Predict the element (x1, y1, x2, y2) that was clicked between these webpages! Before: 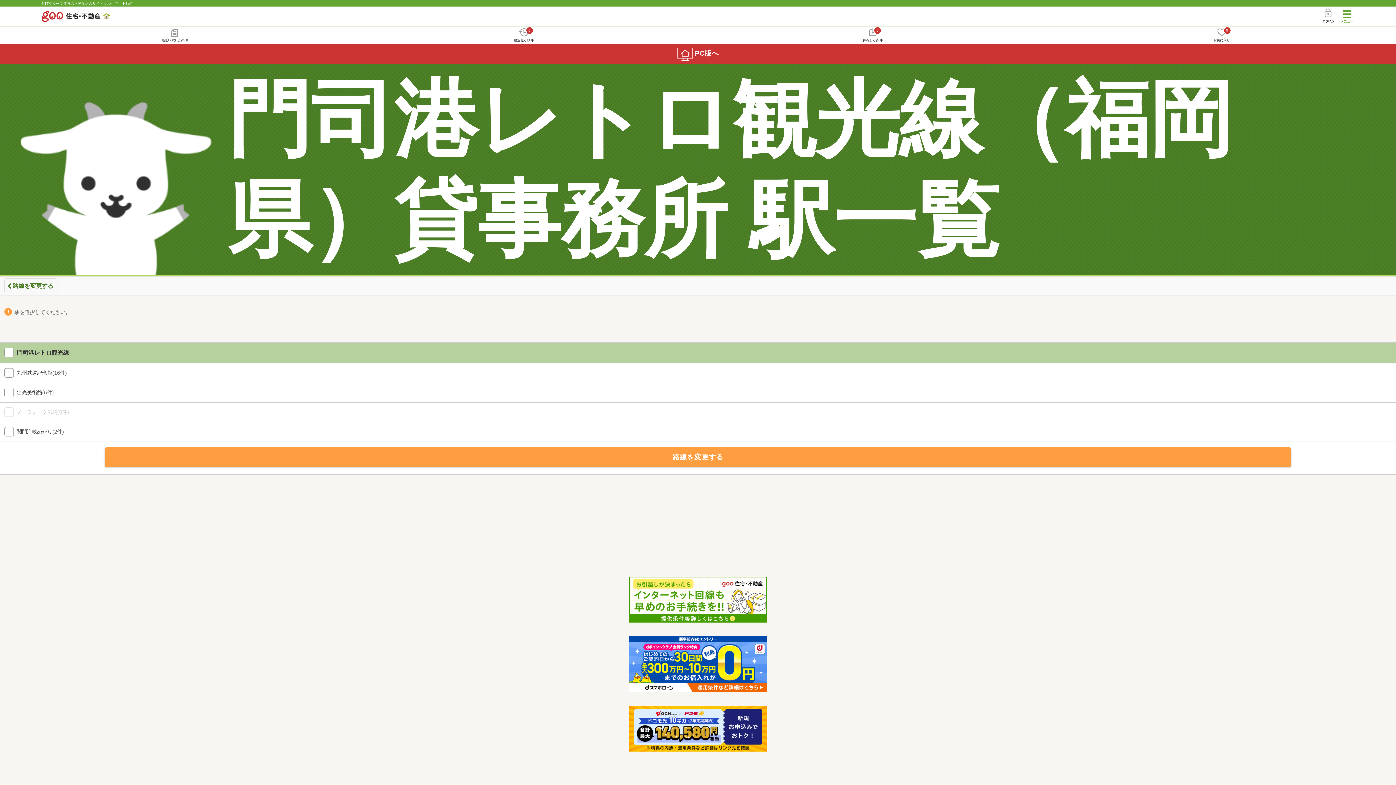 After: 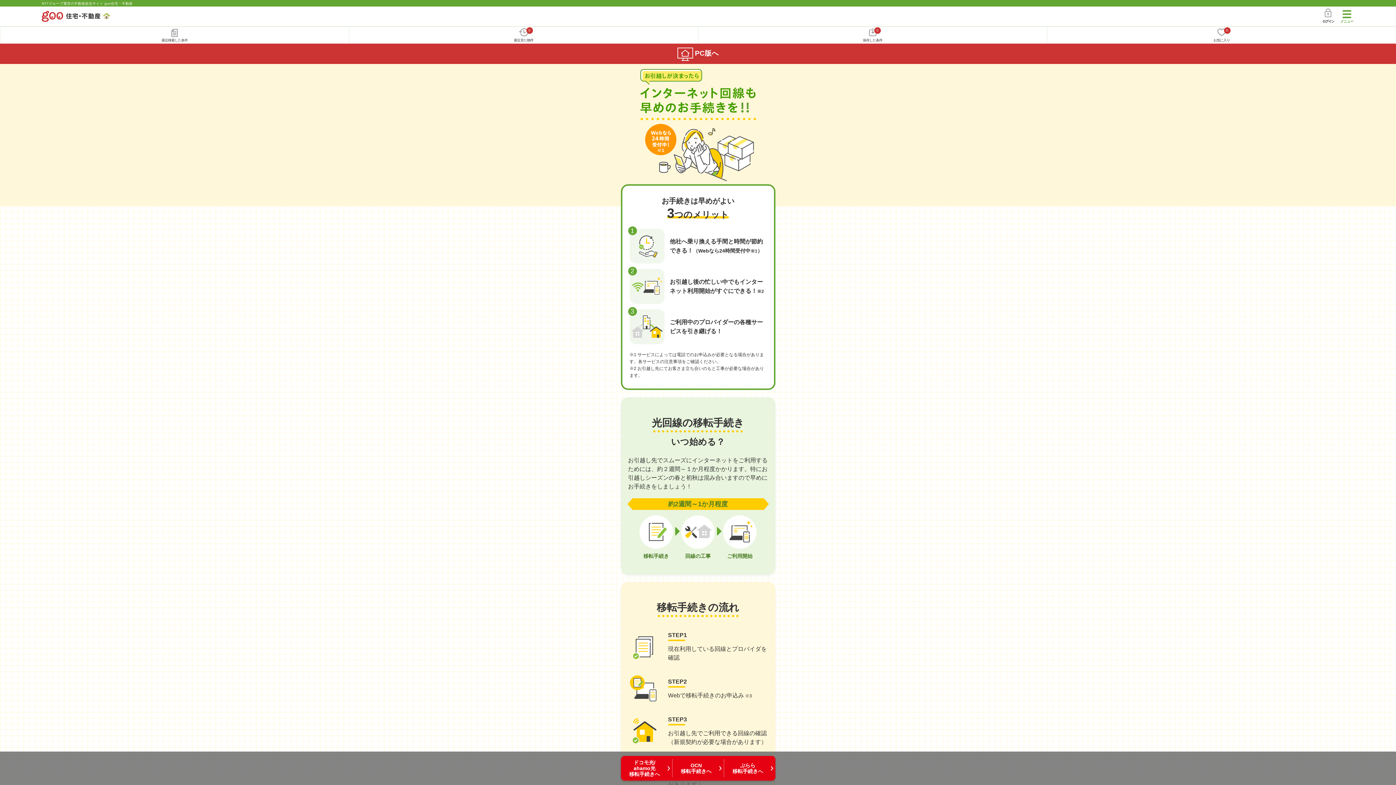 Action: bbox: (4, 576, 1392, 622)